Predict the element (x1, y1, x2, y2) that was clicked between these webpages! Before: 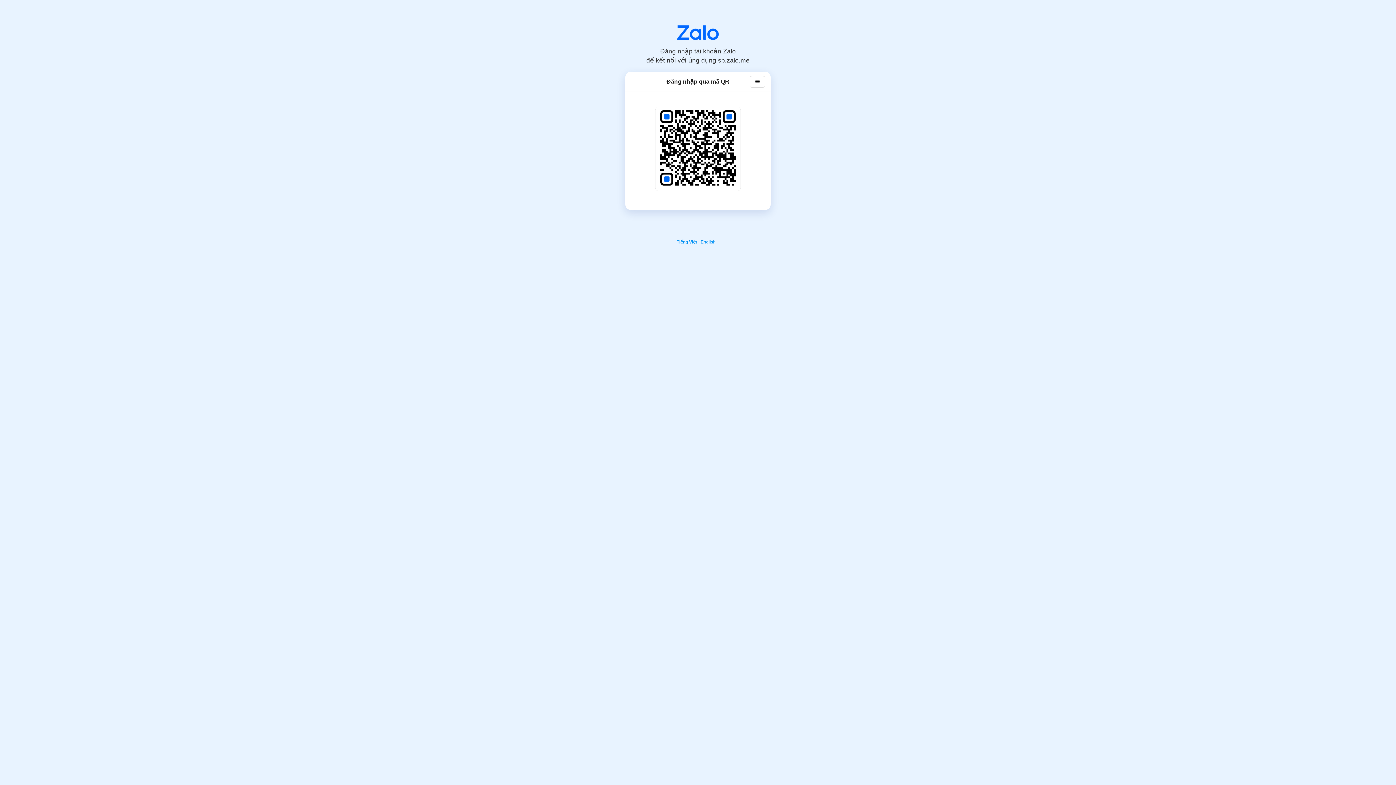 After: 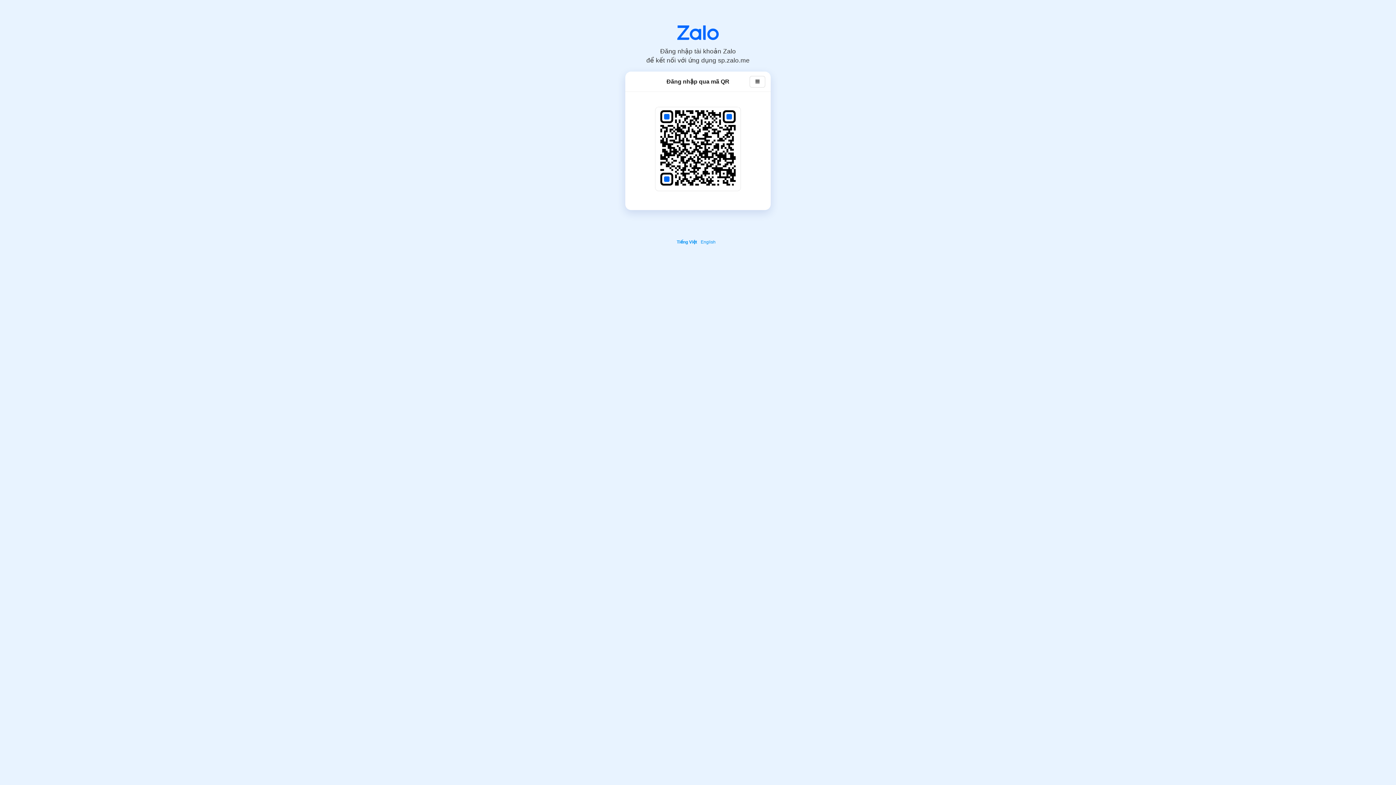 Action: bbox: (677, 25, 718, 40)